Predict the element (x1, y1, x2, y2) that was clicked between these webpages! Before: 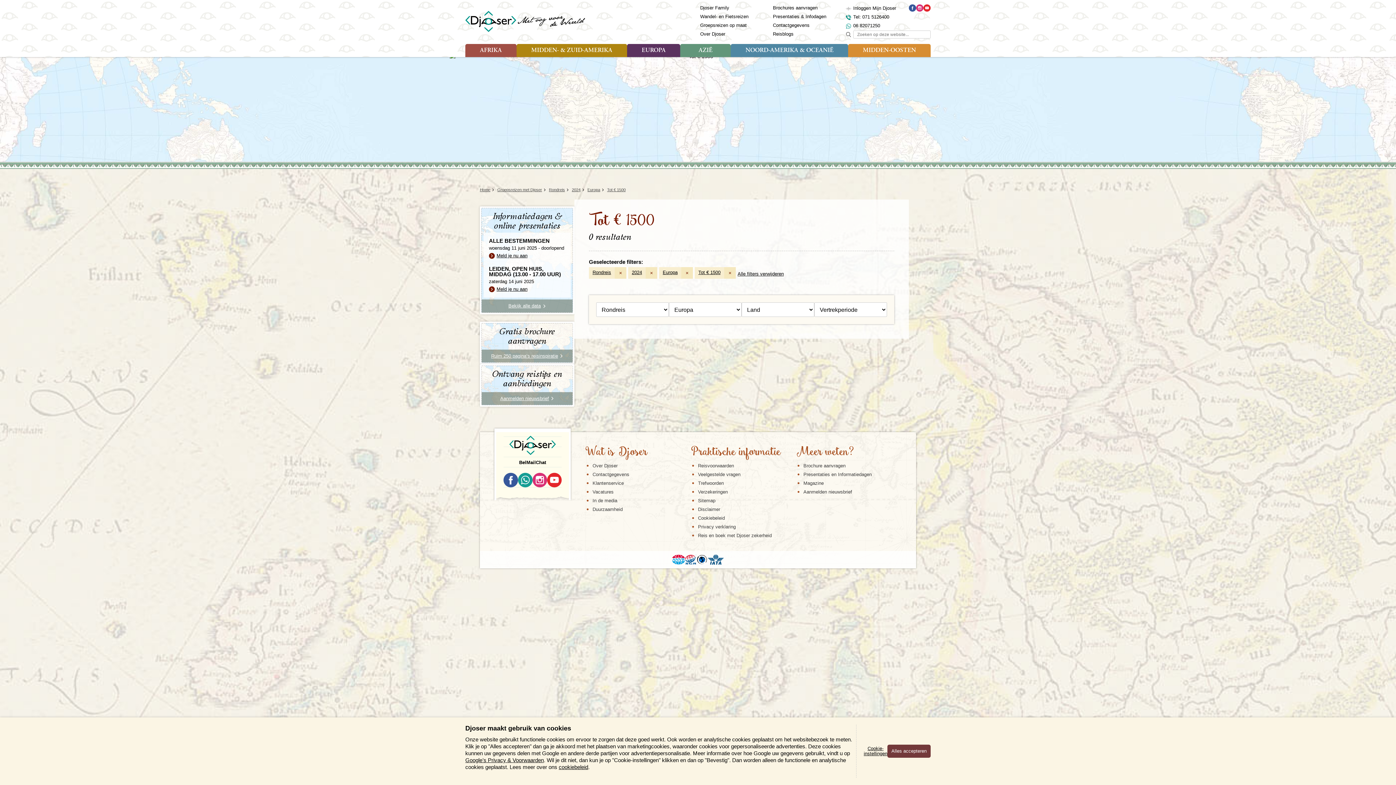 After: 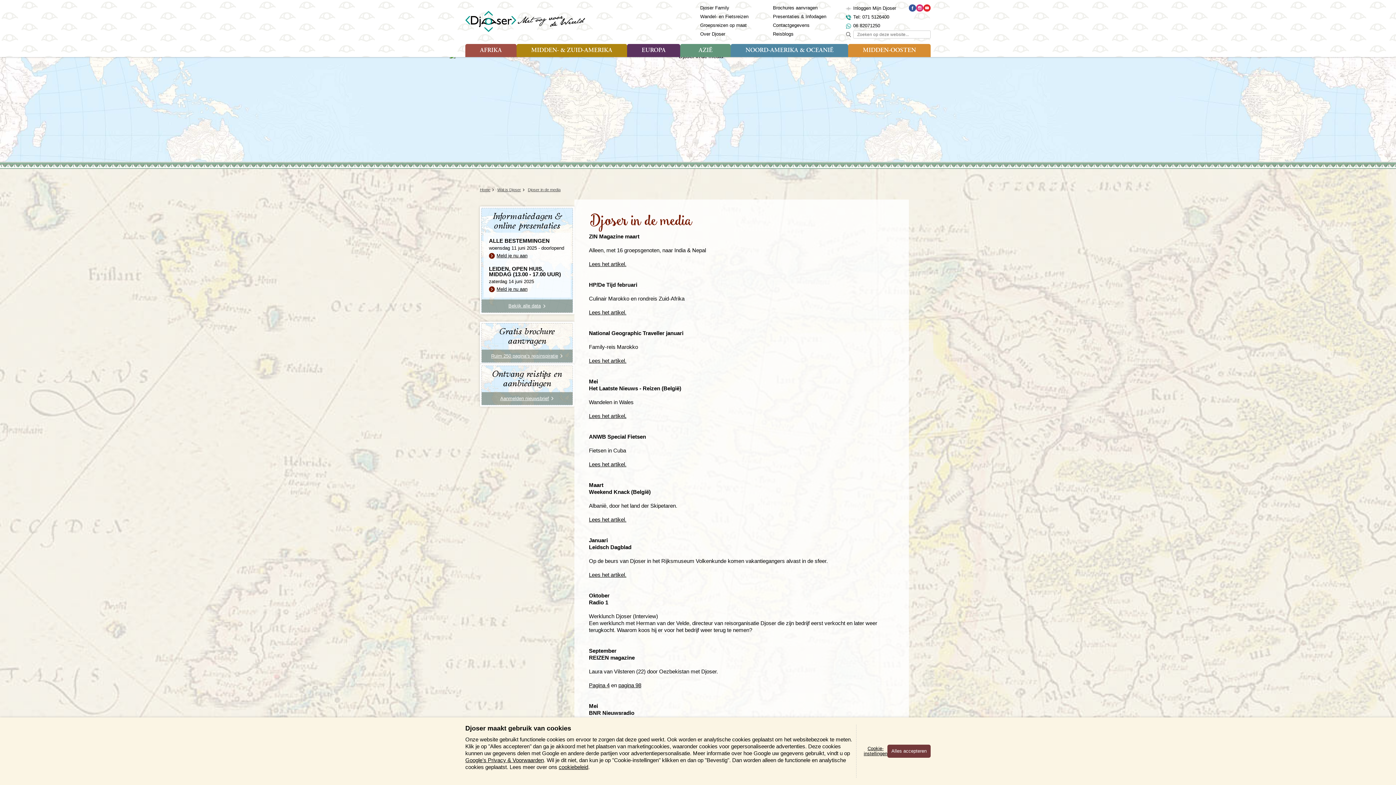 Action: bbox: (592, 498, 617, 503) label: In de media